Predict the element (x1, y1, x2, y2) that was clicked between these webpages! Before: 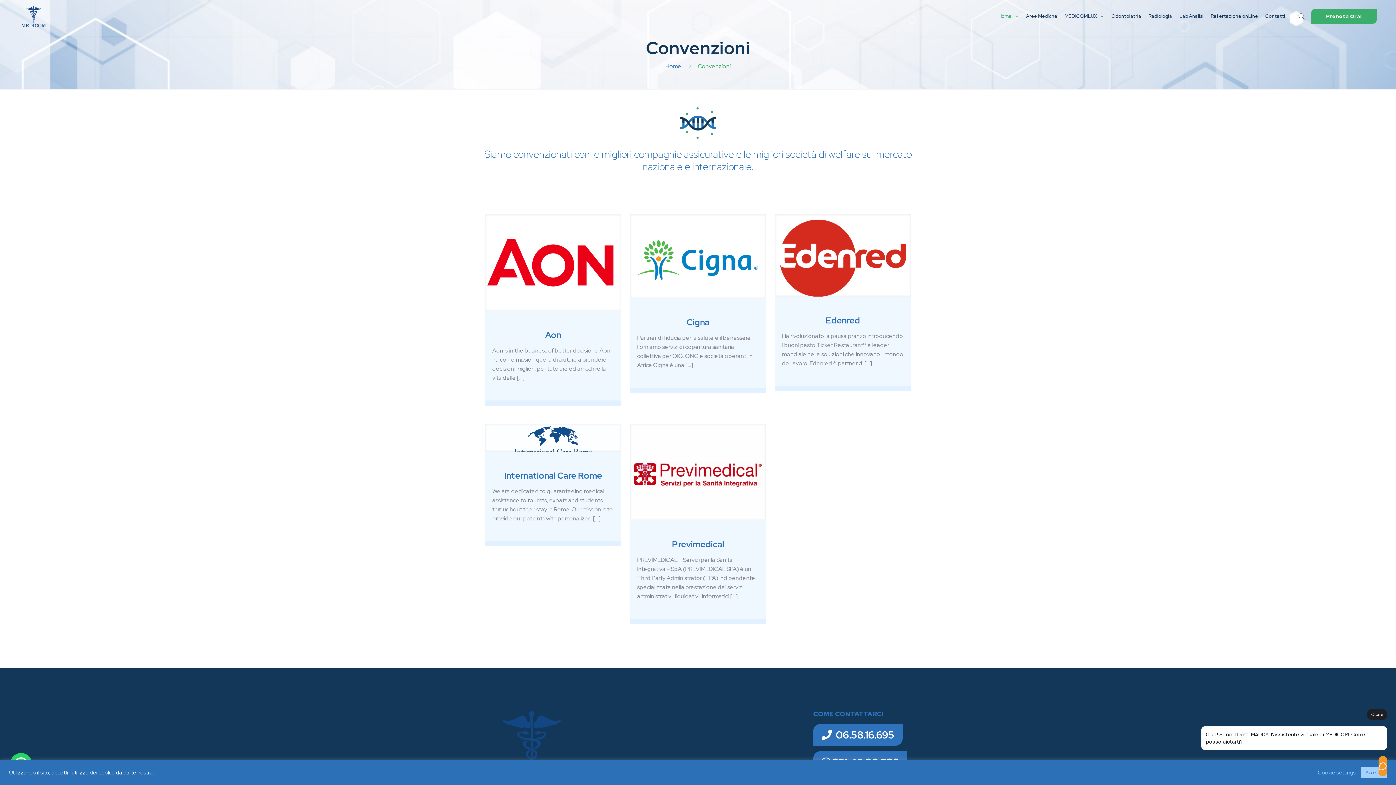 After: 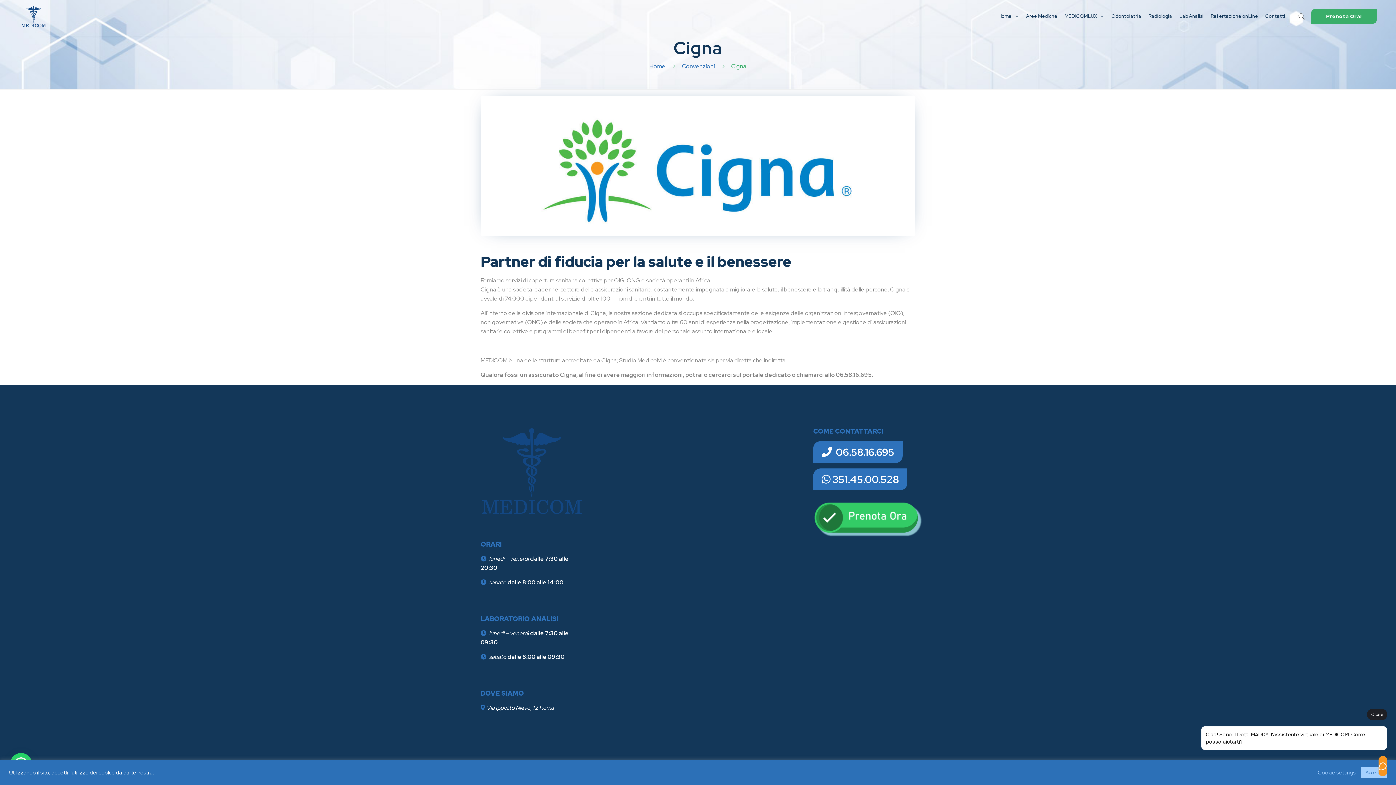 Action: label: Cigna bbox: (686, 316, 709, 327)